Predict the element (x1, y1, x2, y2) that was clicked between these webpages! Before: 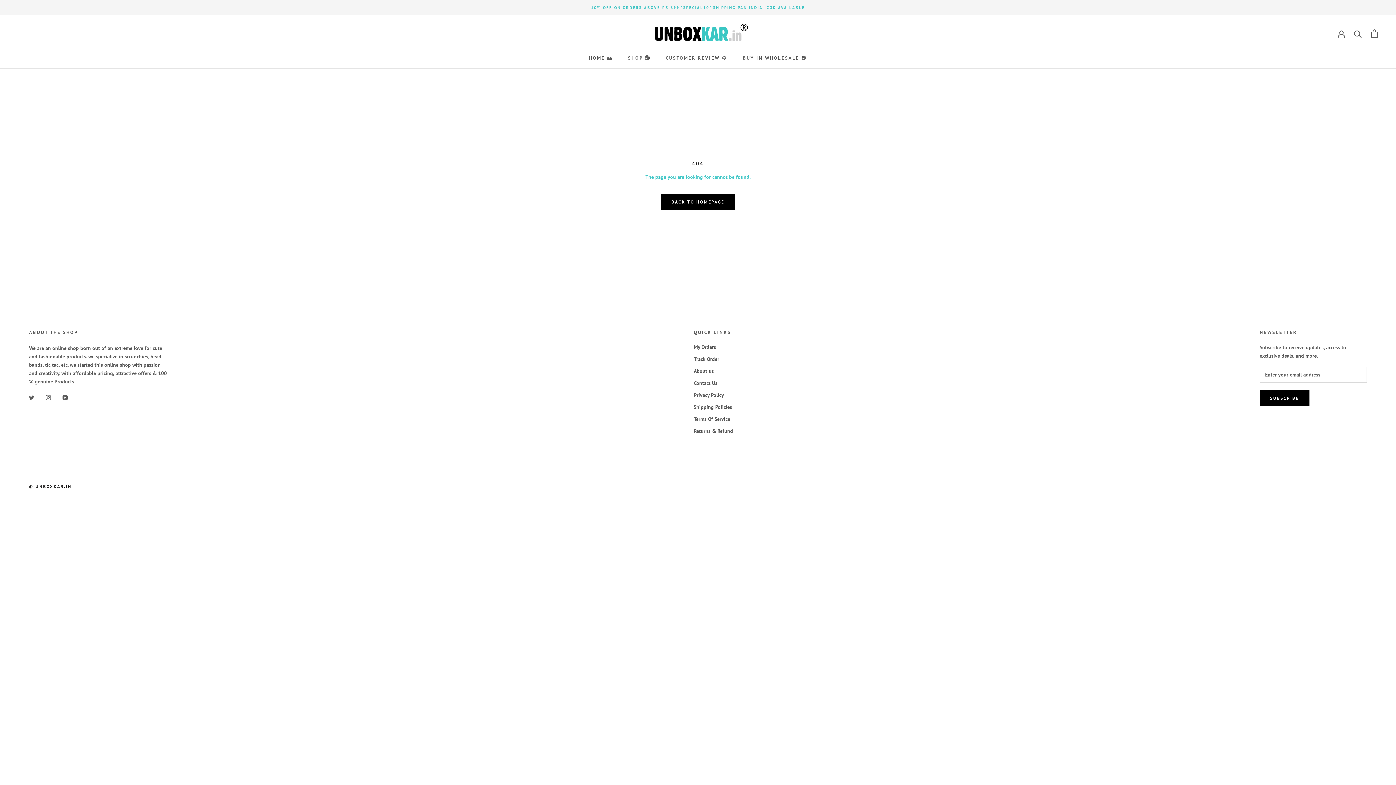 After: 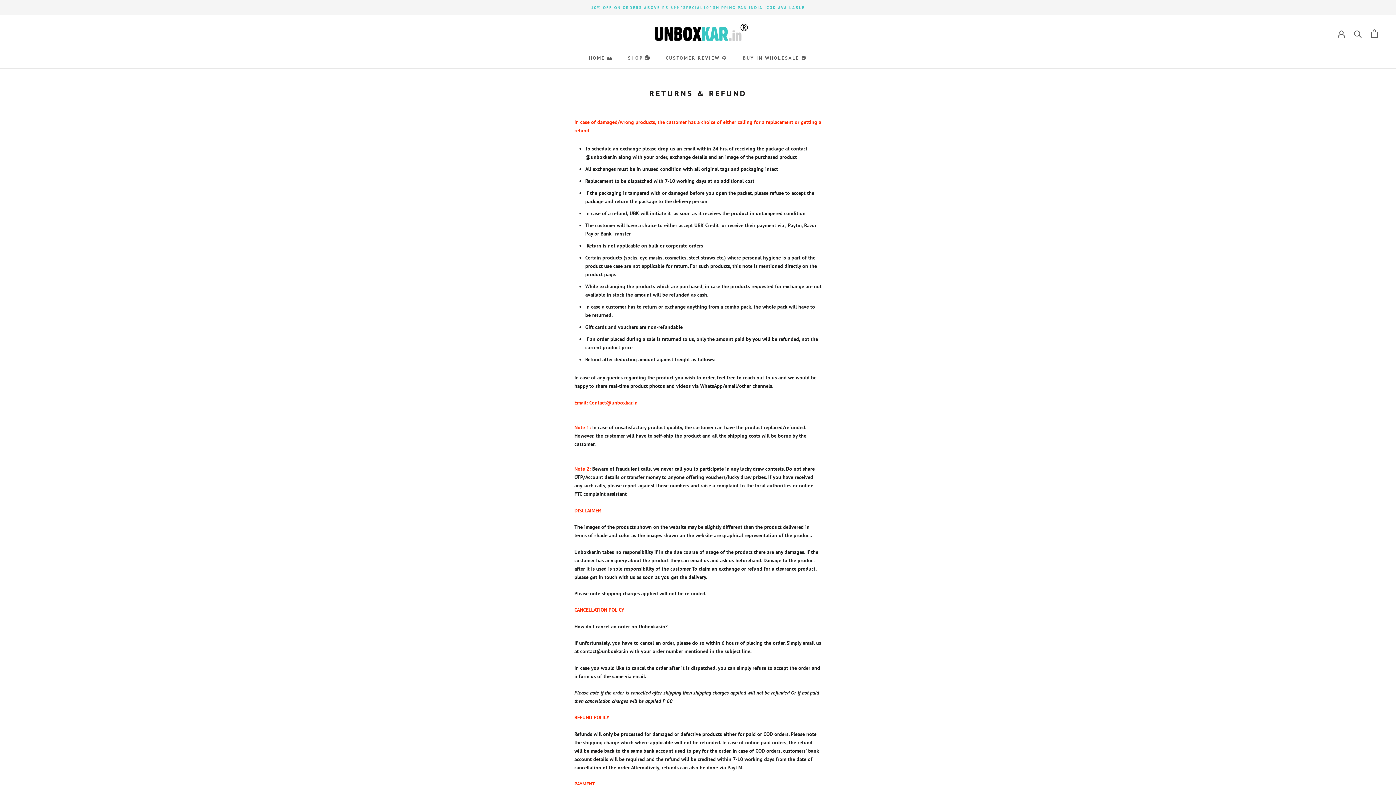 Action: label: Returns & Refund bbox: (694, 427, 733, 435)